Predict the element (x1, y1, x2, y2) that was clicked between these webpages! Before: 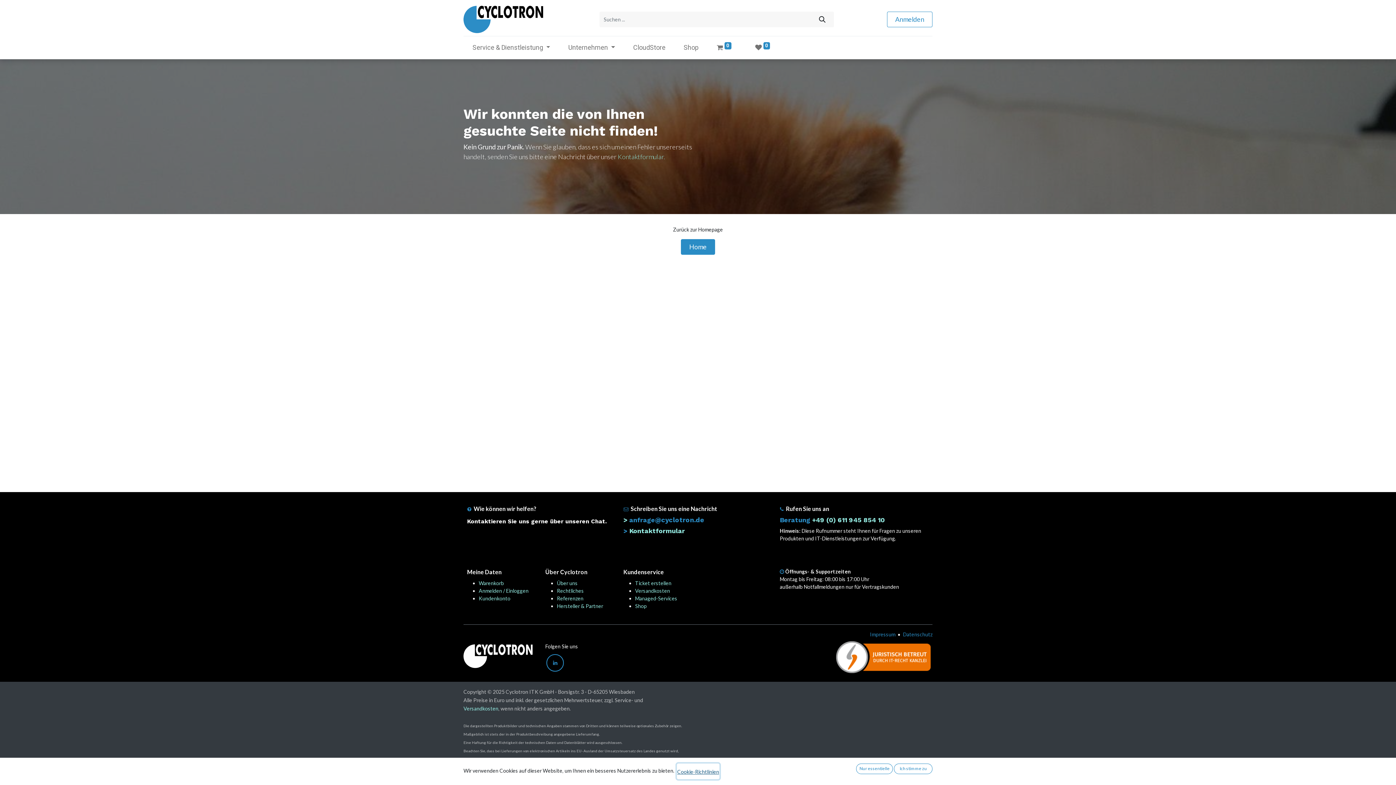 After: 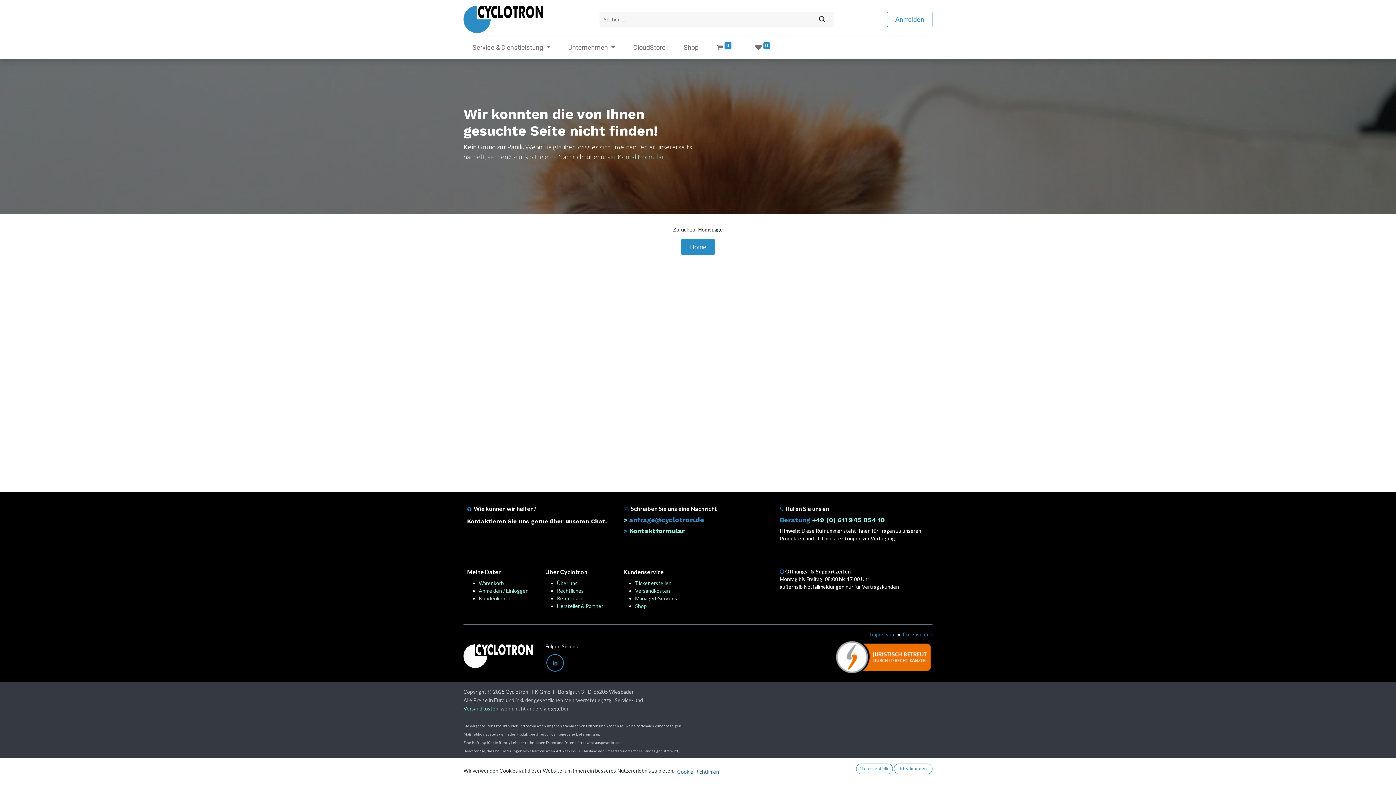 Action: bbox: (546, 654, 564, 671)